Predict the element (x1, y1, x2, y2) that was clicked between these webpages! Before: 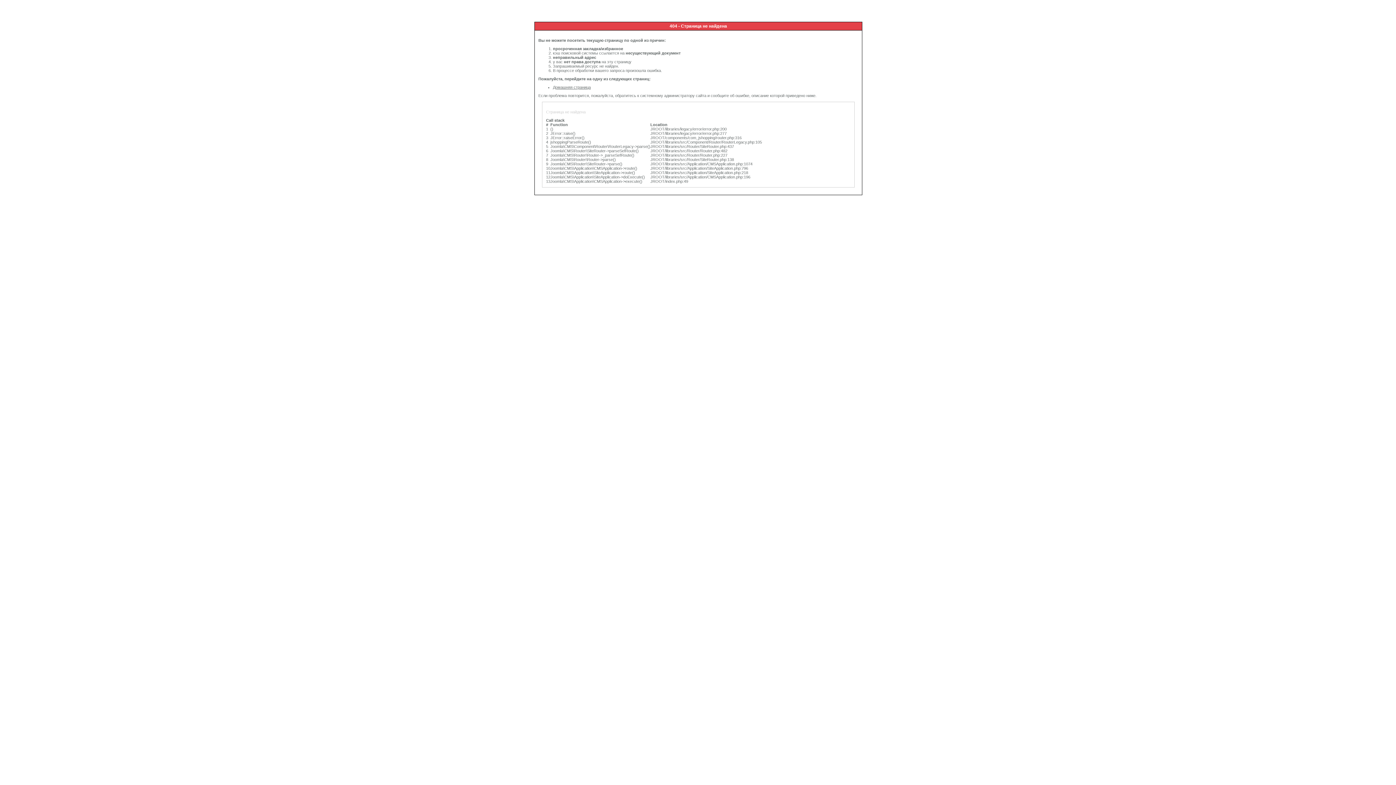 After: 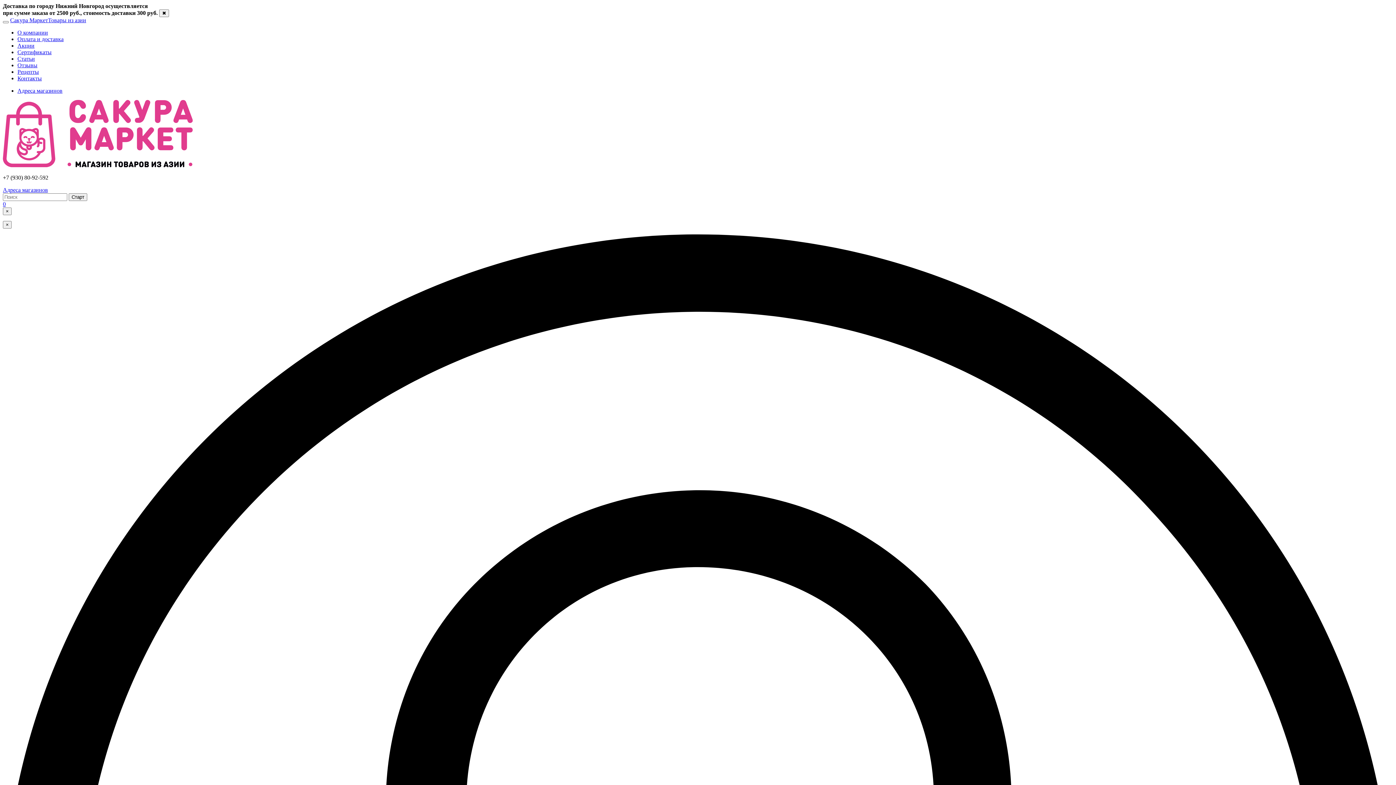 Action: label: Домашняя страница bbox: (553, 85, 590, 89)